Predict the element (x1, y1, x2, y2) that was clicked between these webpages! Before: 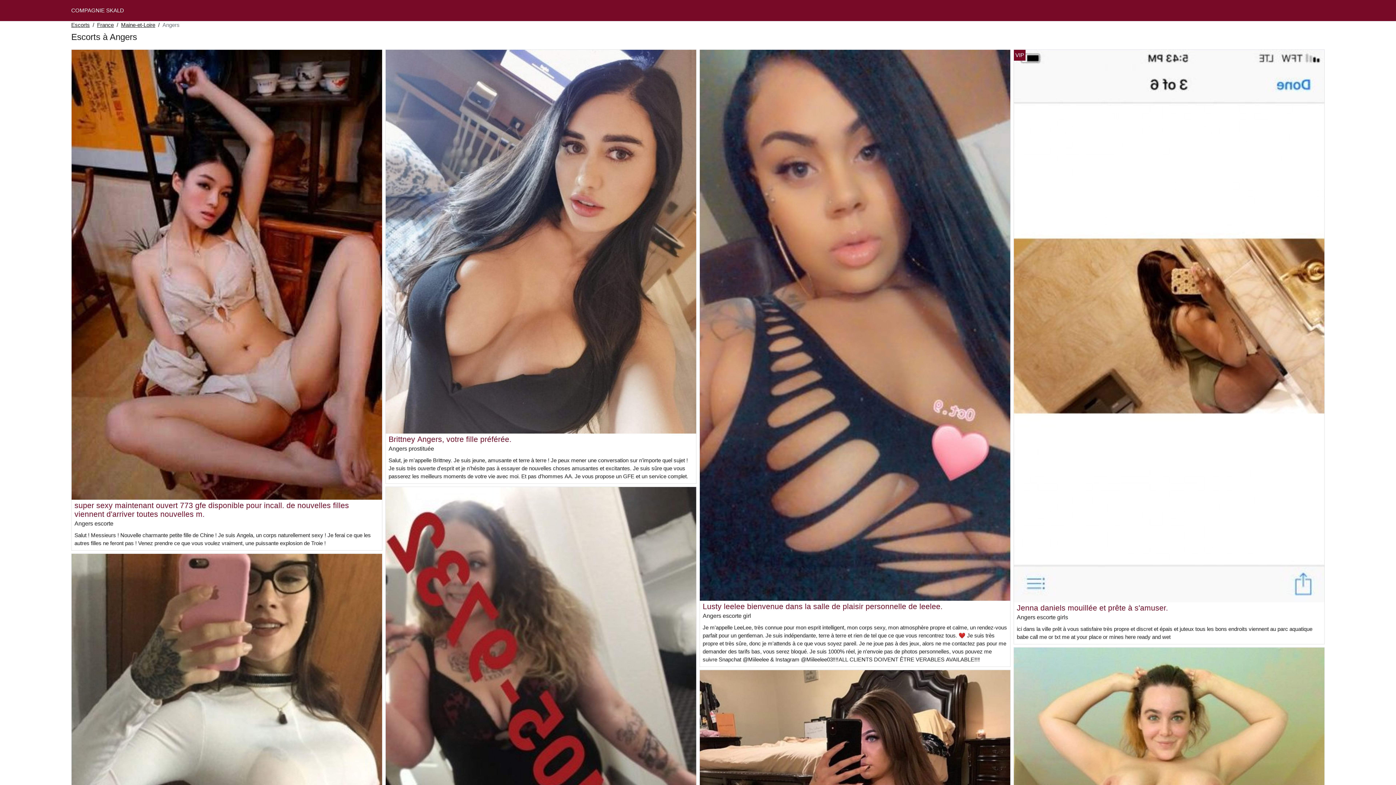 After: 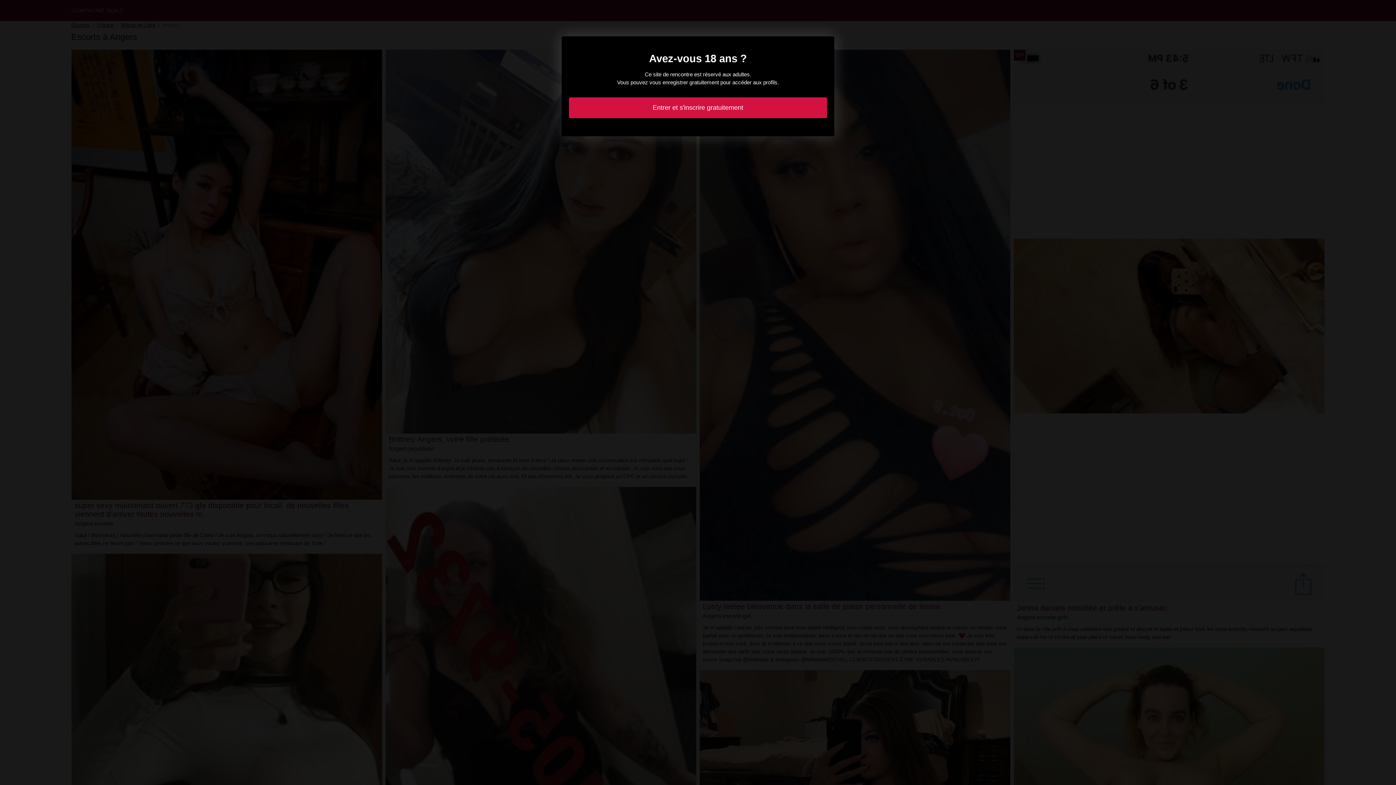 Action: label: Jenna daniels mouillée et prête à s'amuser. bbox: (1017, 604, 1168, 612)